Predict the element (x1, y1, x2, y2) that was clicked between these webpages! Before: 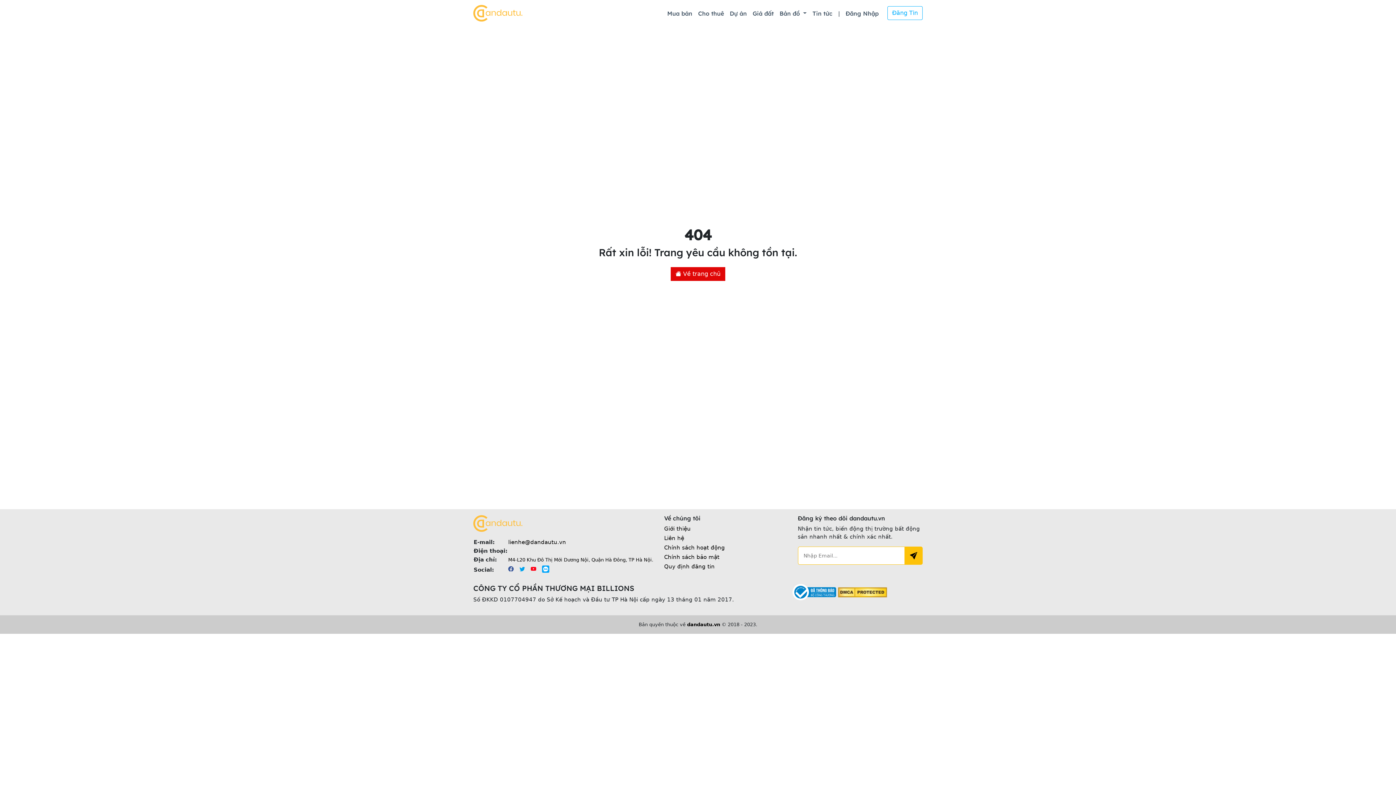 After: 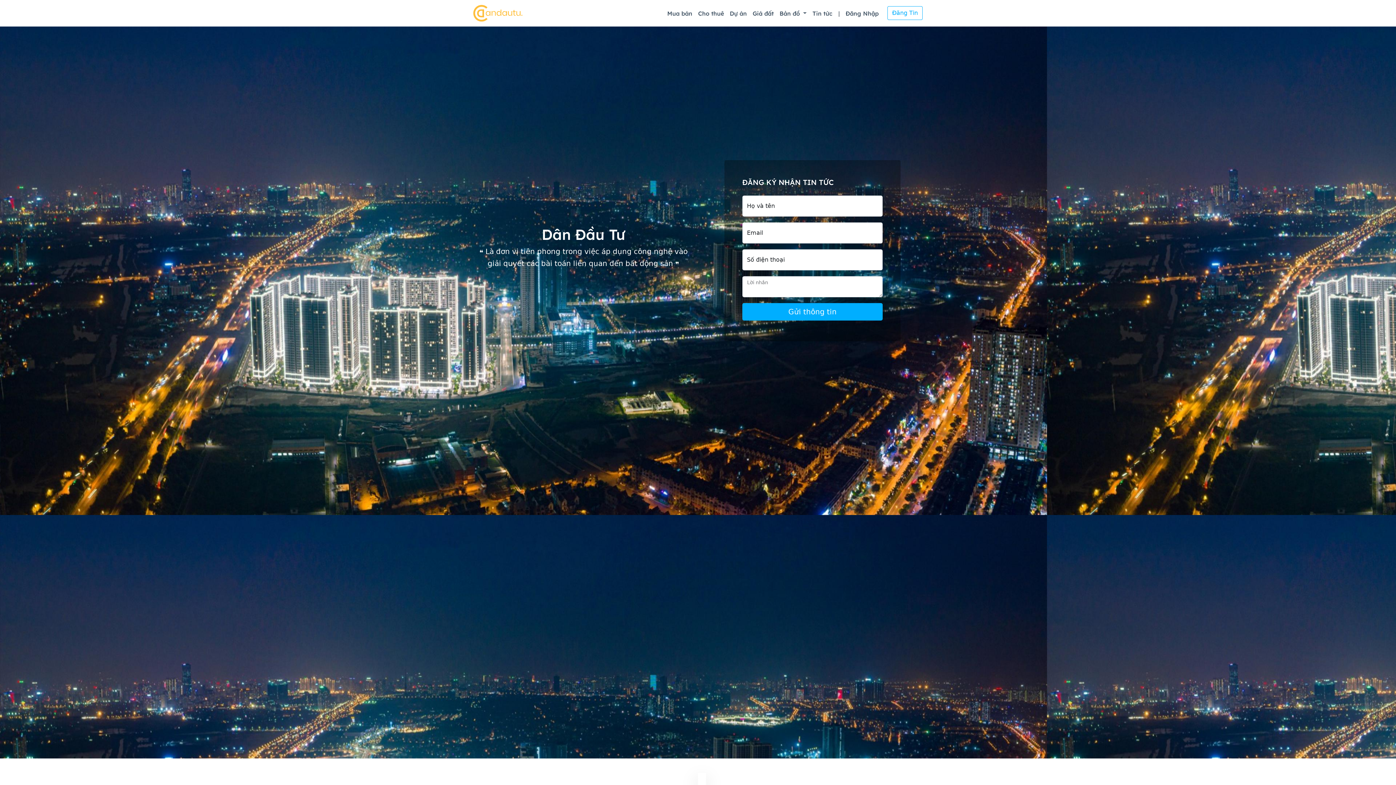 Action: label: Giới thiệu bbox: (664, 525, 690, 532)